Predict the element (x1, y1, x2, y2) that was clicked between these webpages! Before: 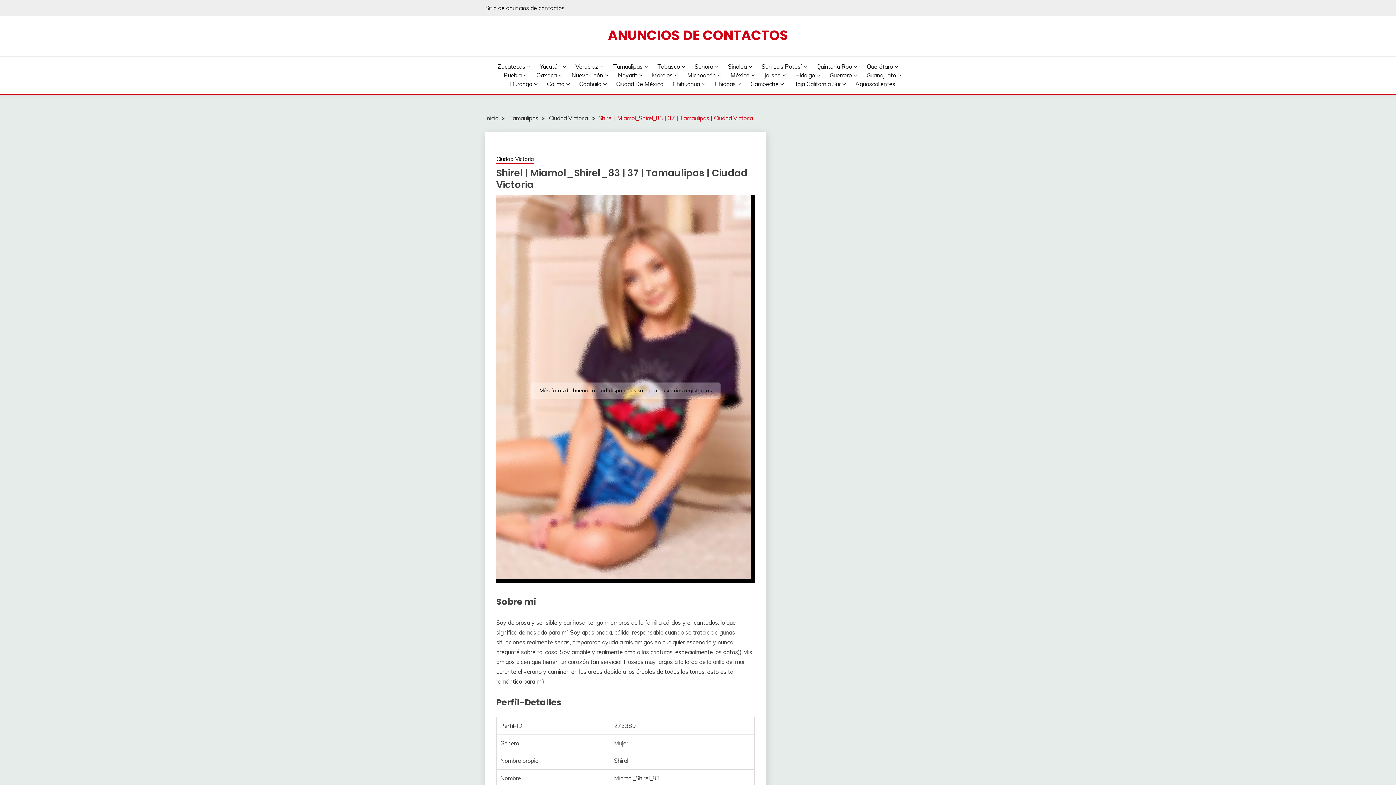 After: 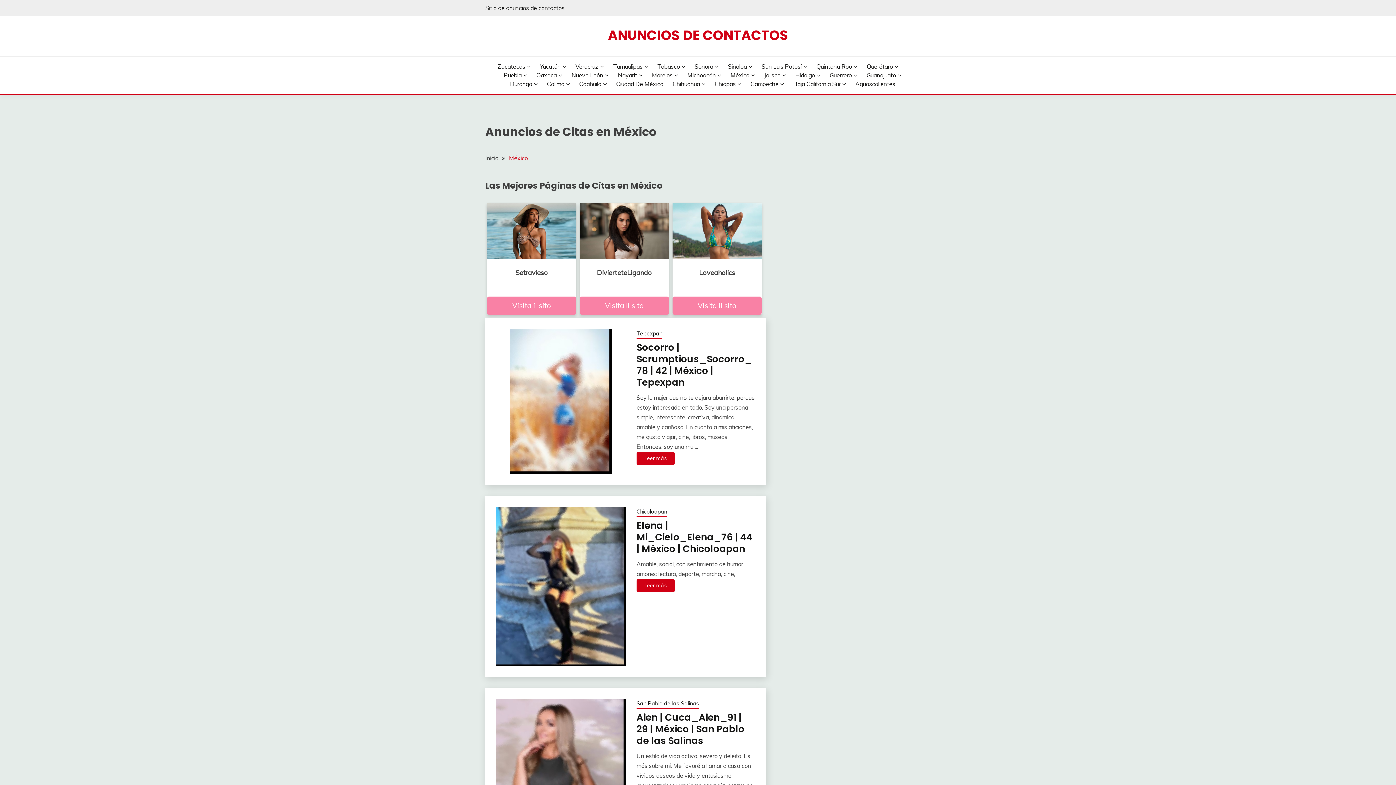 Action: label: México bbox: (730, 70, 755, 79)